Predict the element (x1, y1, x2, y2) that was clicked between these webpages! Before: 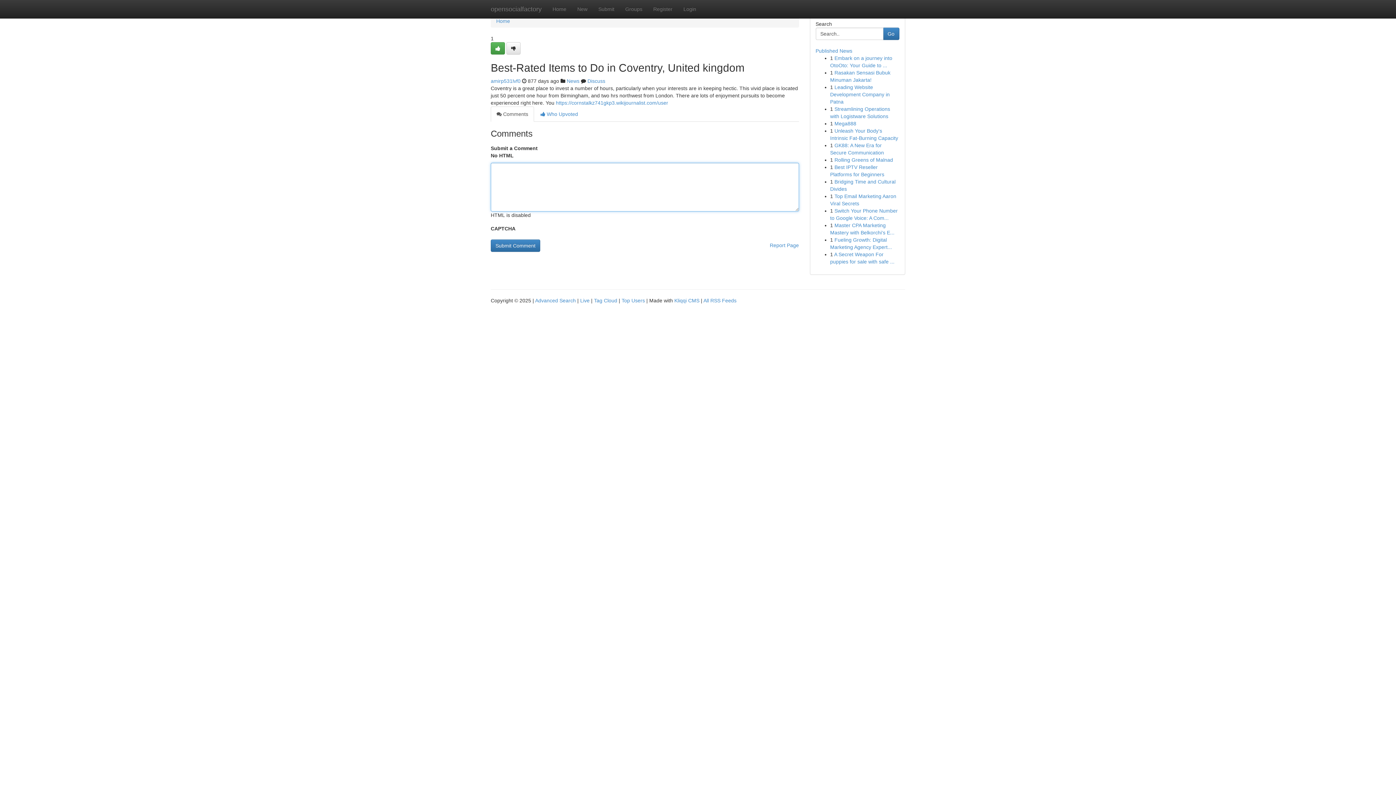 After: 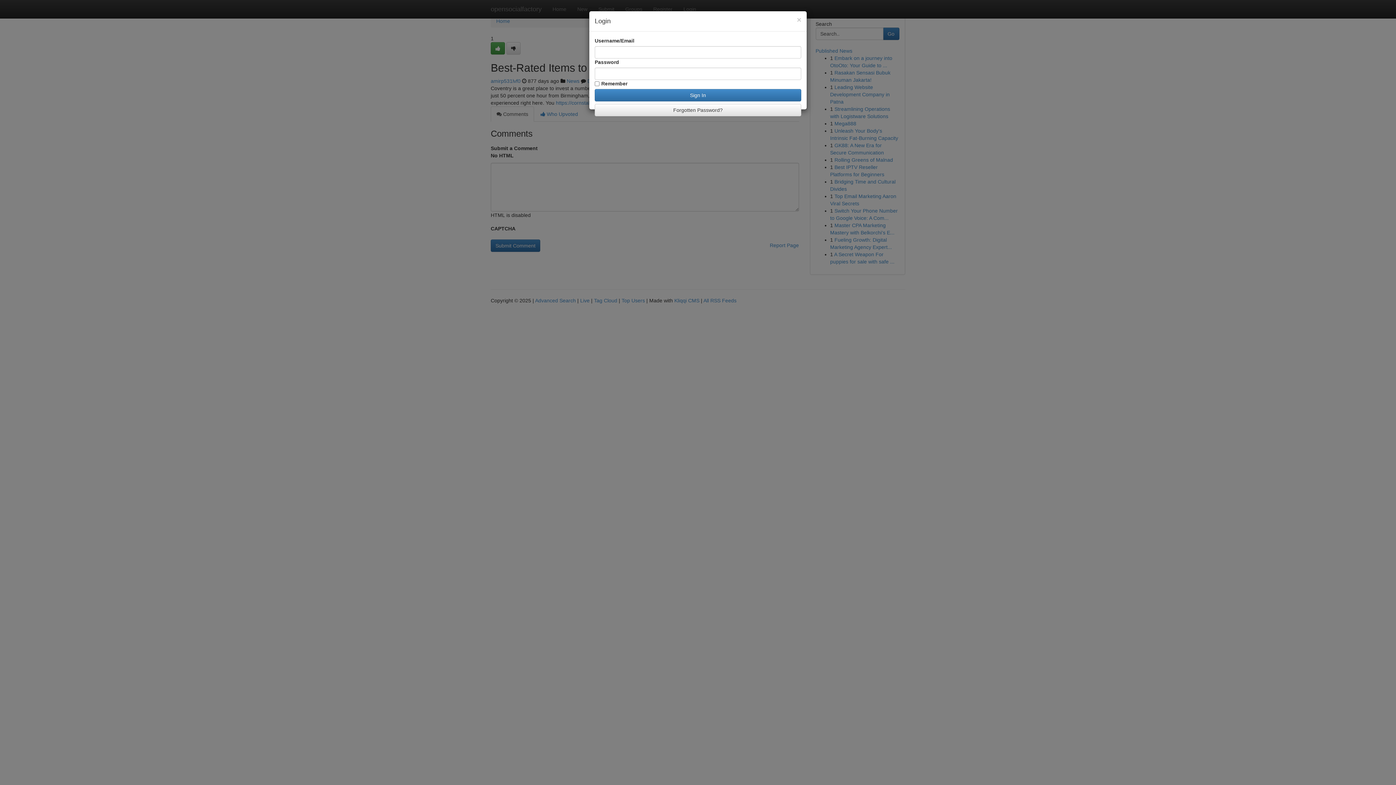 Action: label: Login bbox: (678, 0, 701, 18)